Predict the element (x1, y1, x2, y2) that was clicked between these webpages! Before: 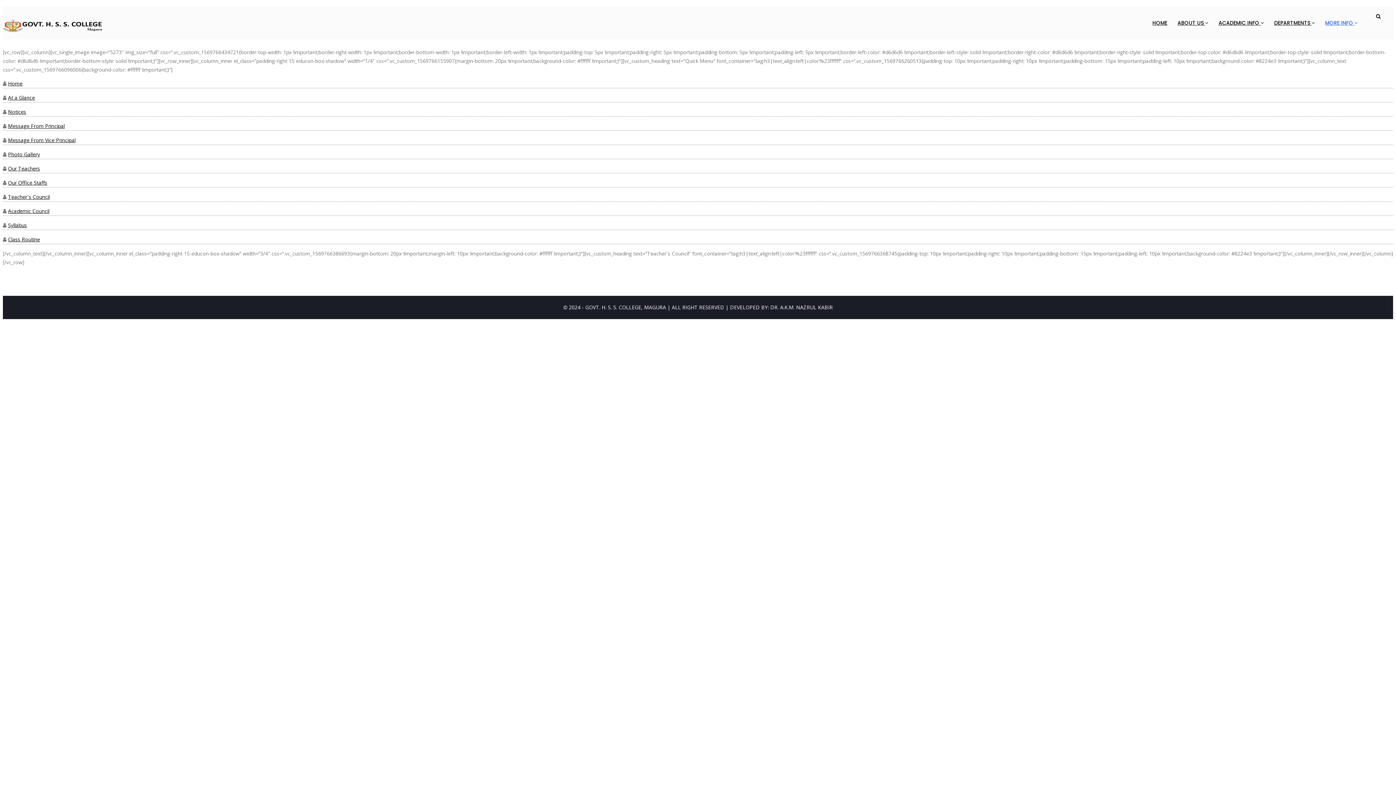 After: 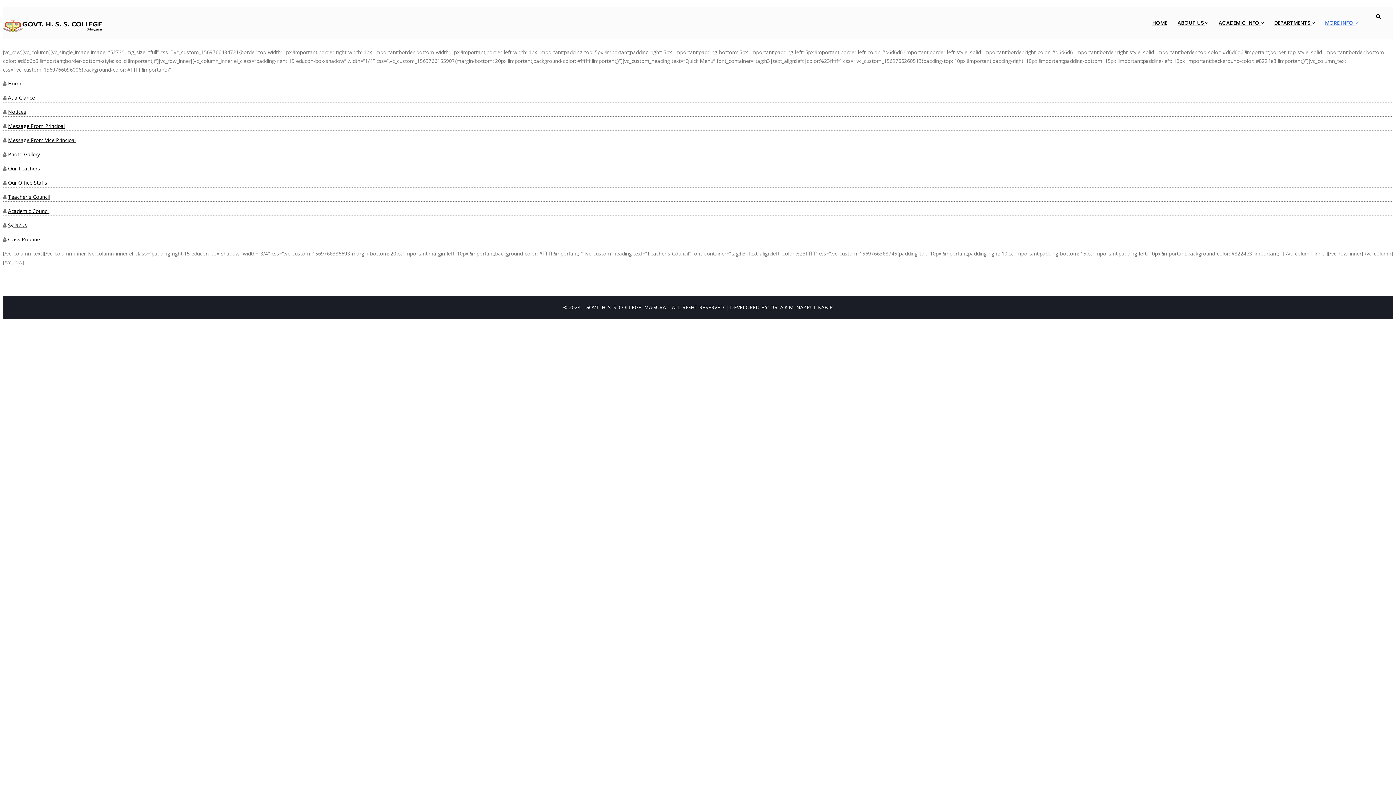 Action: bbox: (1362, 6, 1371, 30)